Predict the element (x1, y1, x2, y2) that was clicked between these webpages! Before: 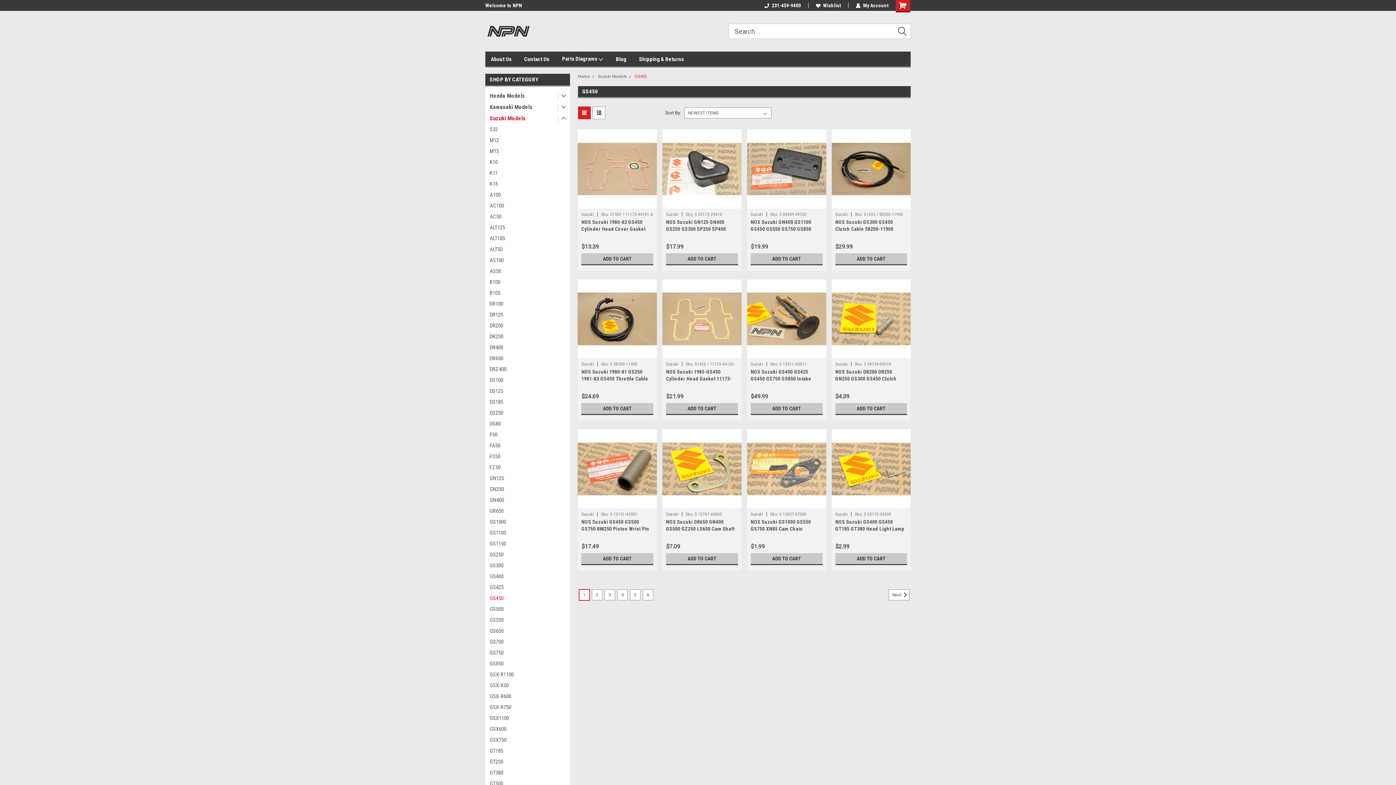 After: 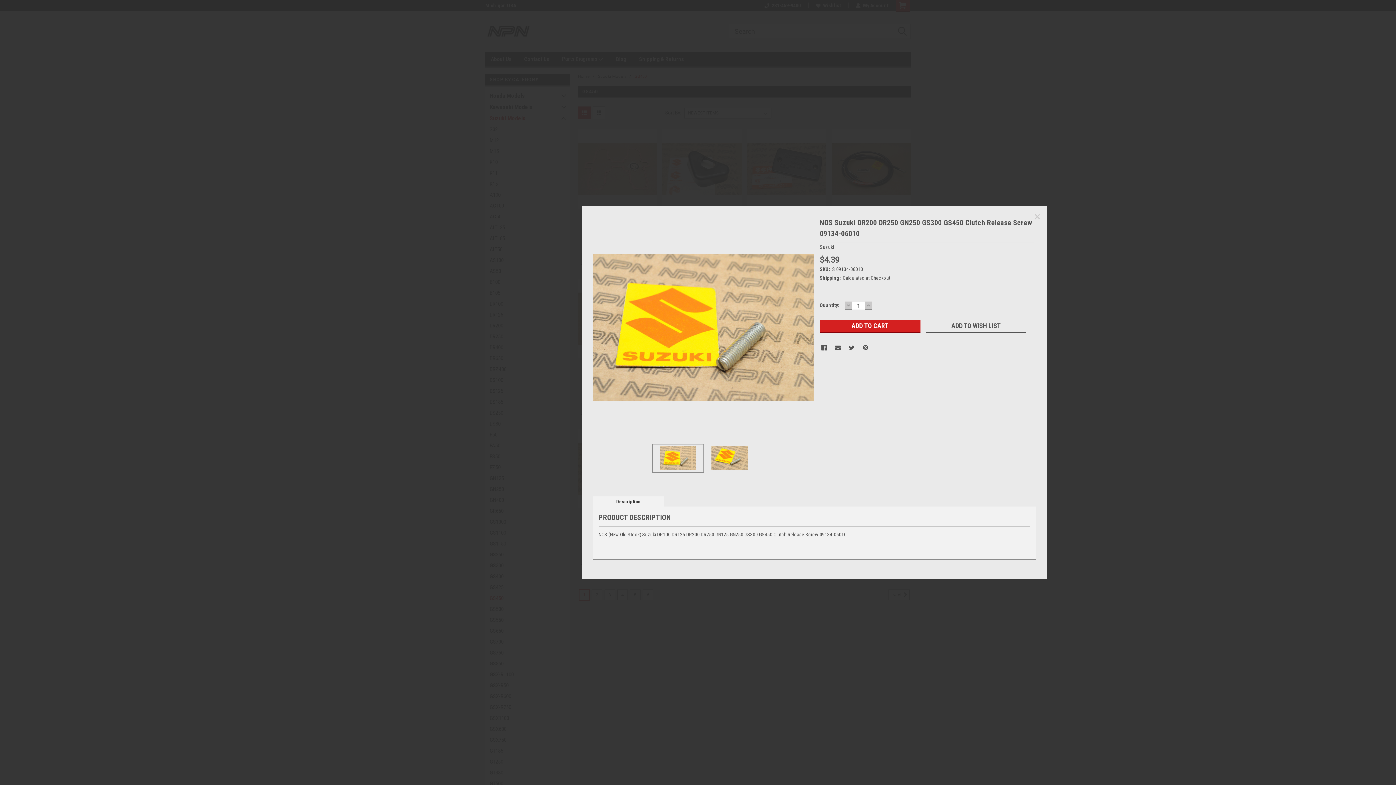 Action: label: Quick View bbox: (831, 347, 911, 358)